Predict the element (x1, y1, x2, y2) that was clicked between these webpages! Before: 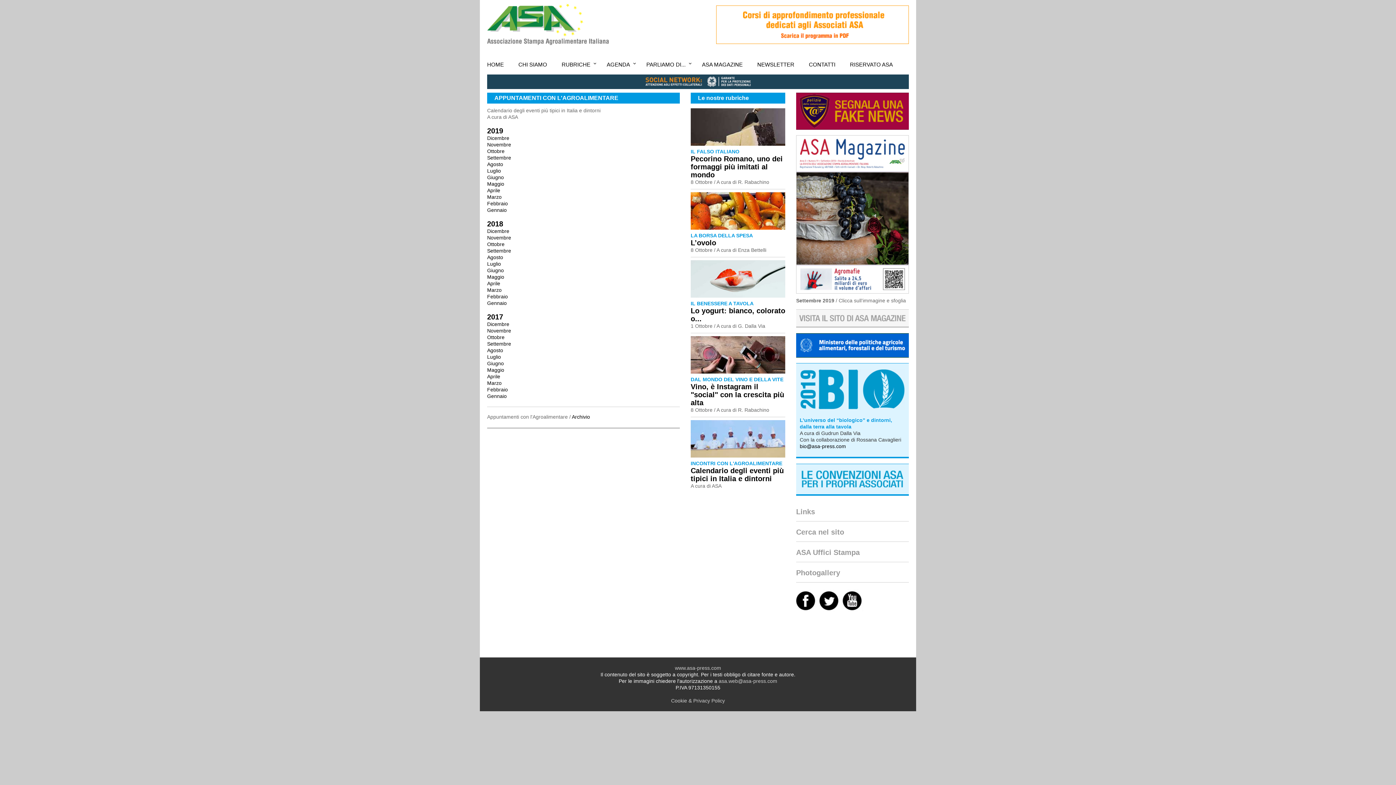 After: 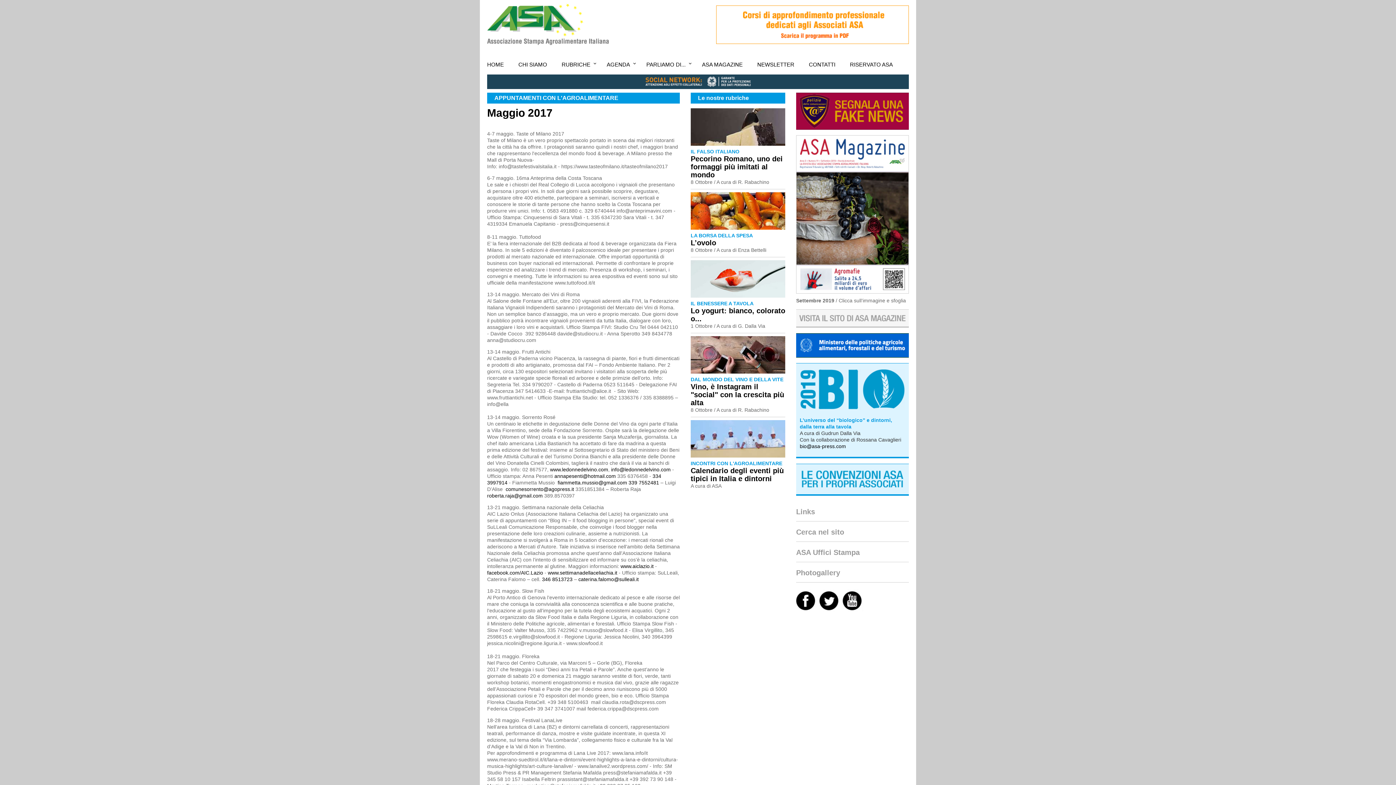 Action: label: Maggio bbox: (487, 367, 504, 373)